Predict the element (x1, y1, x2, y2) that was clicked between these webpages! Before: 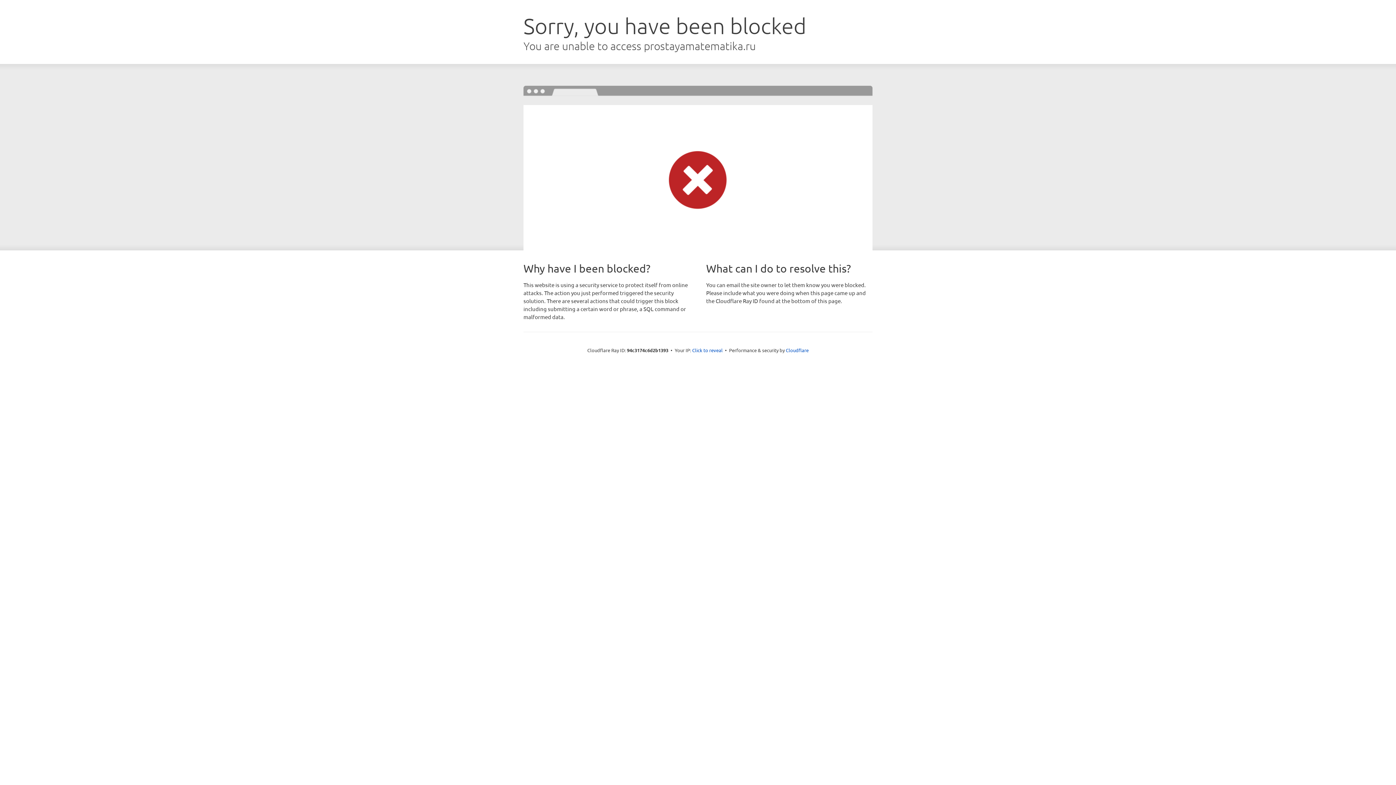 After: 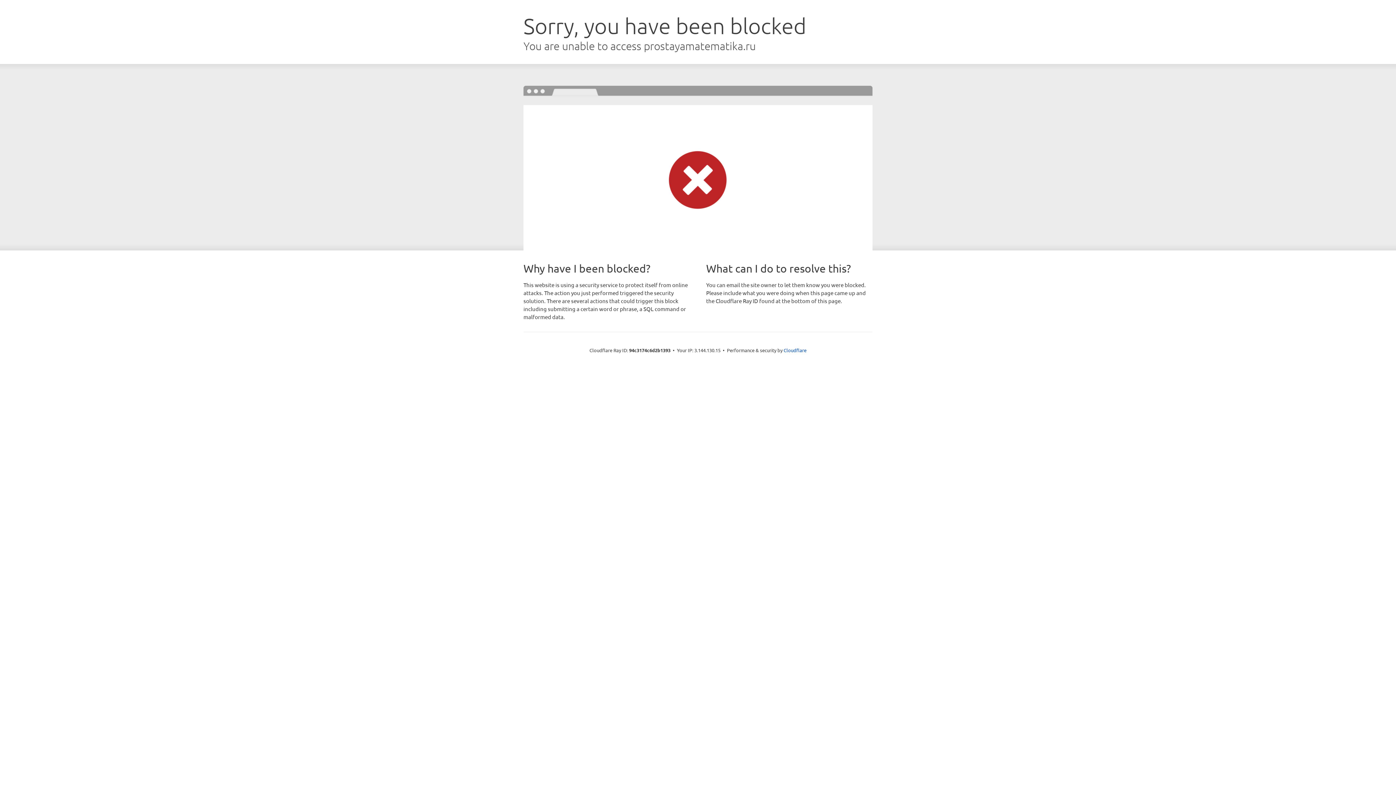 Action: label: Click to reveal bbox: (692, 346, 722, 353)